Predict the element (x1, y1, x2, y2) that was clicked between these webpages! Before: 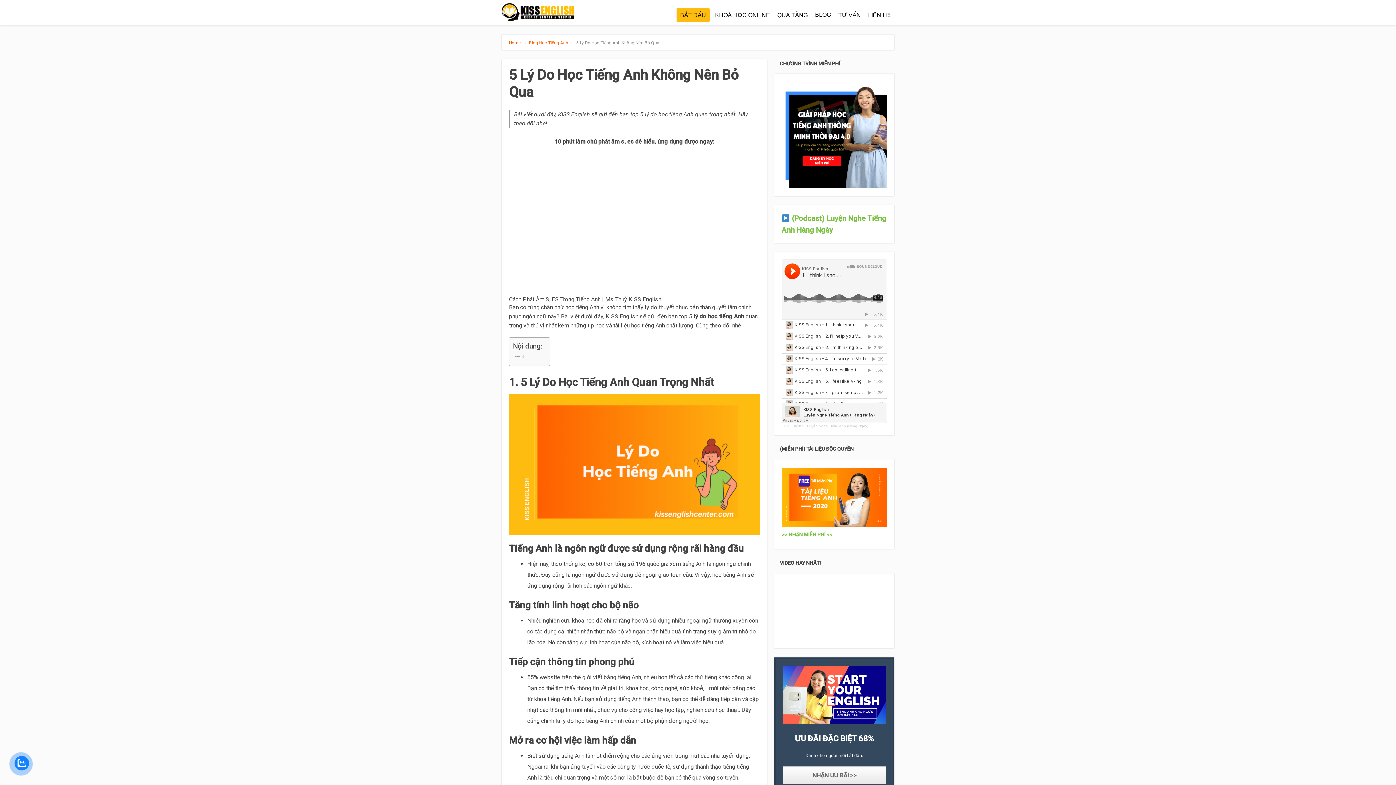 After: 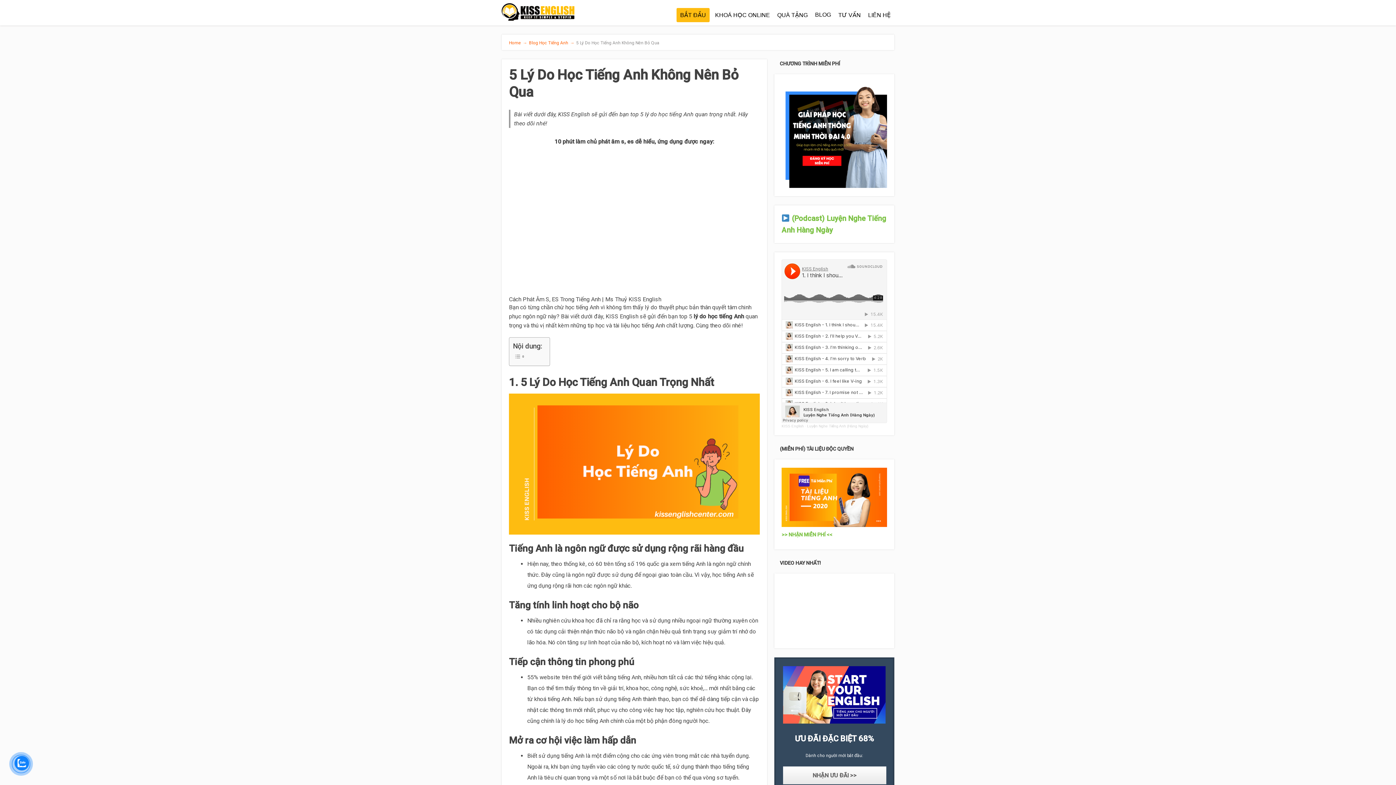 Action: bbox: (781, 183, 887, 189)